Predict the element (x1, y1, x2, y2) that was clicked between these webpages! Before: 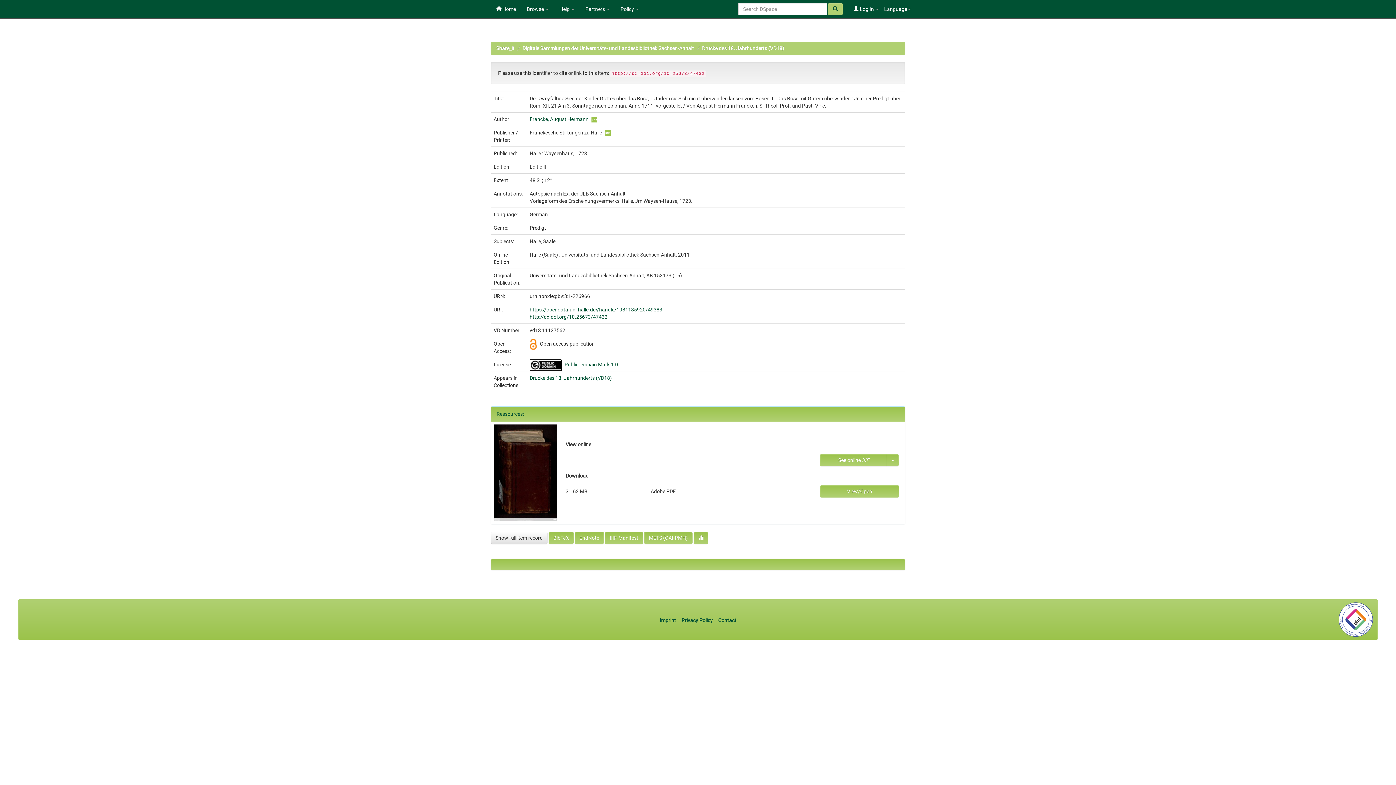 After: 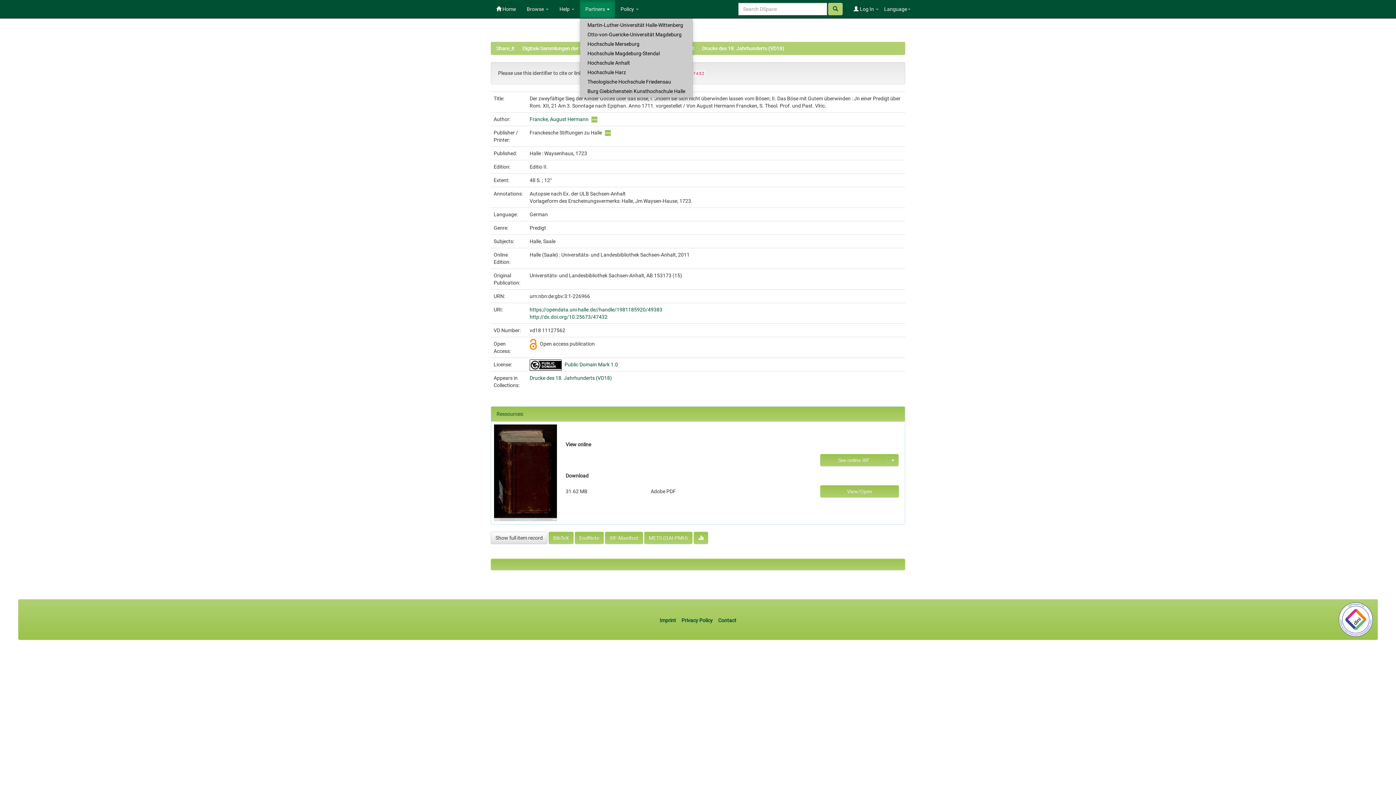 Action: label: Partners  bbox: (580, 0, 615, 18)